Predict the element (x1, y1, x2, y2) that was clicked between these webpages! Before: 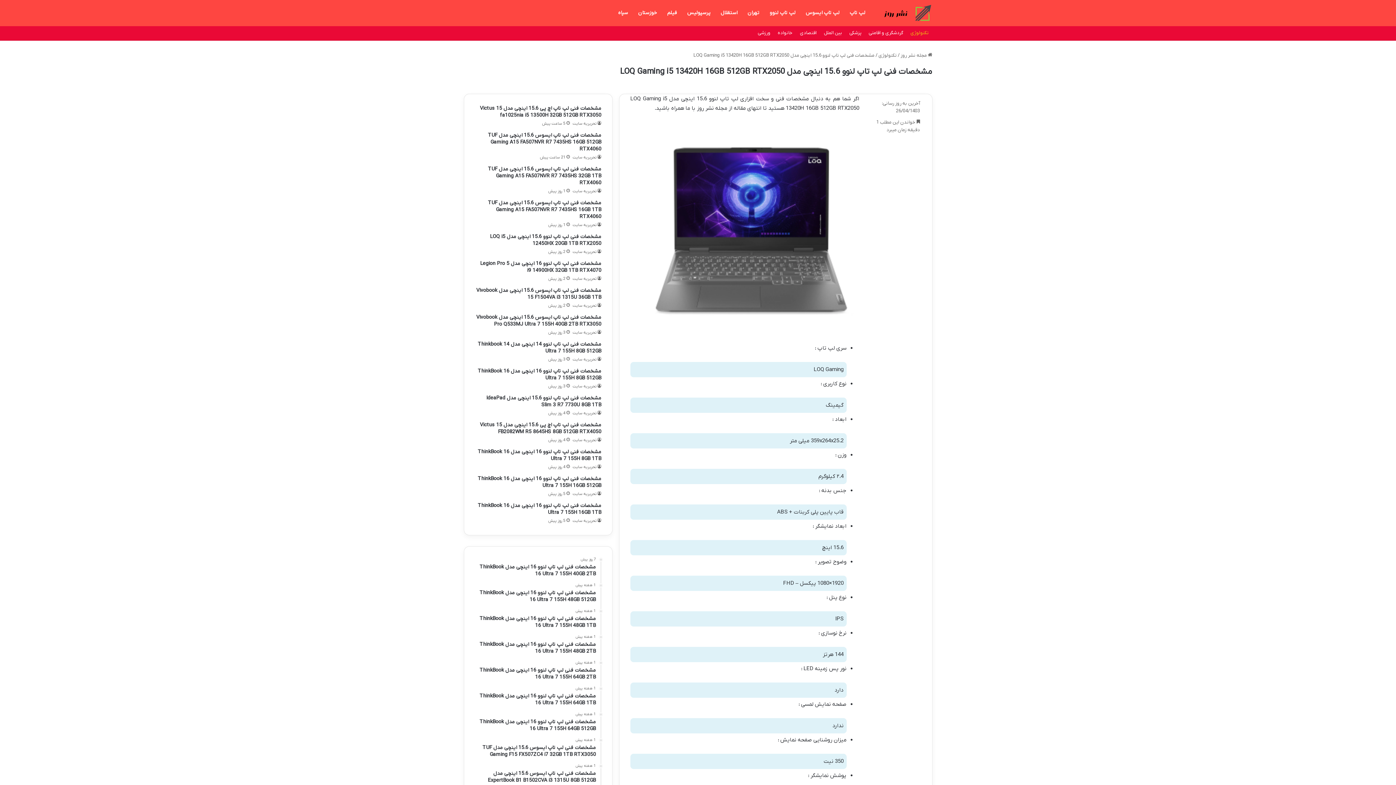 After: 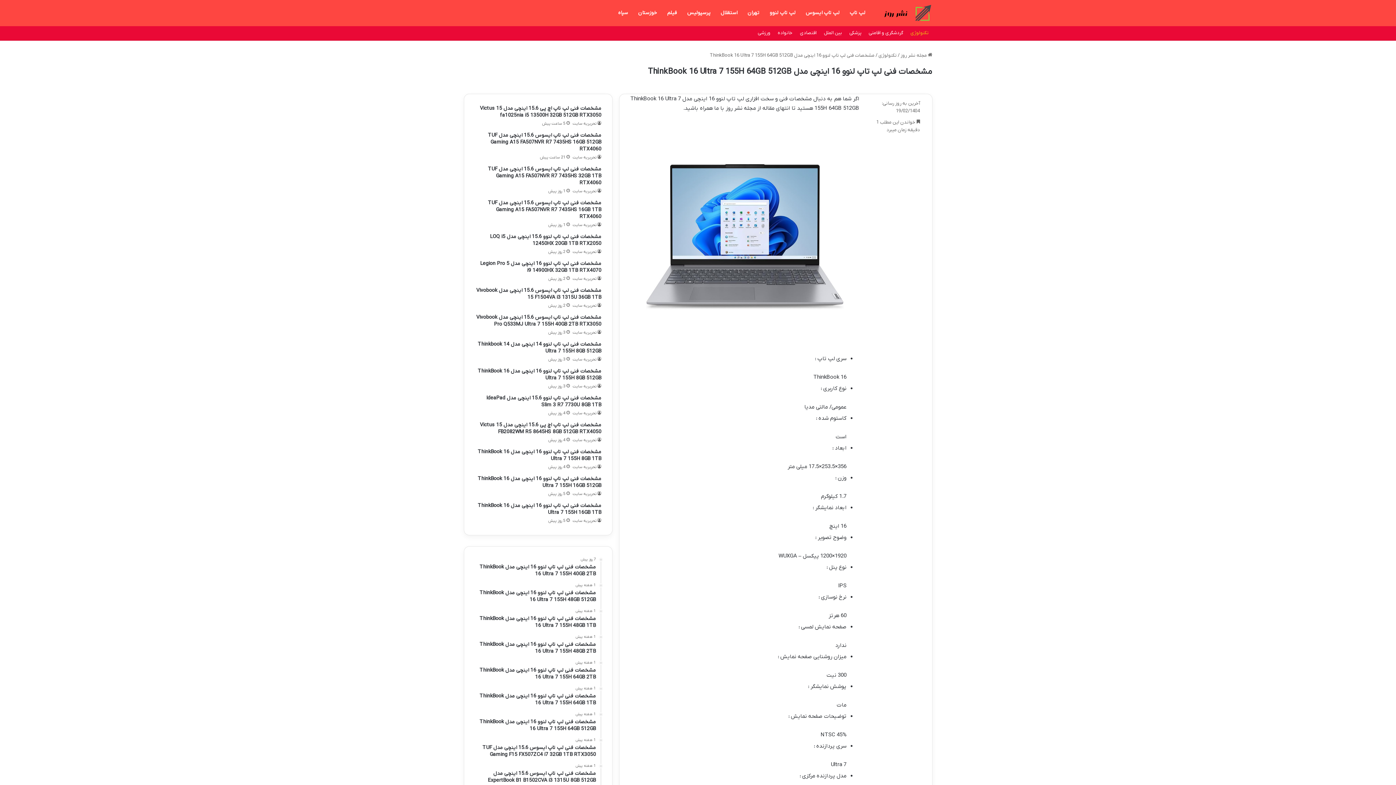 Action: bbox: (475, 712, 596, 732) label: 1 هفته پیش
مشخصات فنی لپ تاپ لنوو 16 اینچی مدل ThinkBook 16 Ultra 7 155H 64GB 512GB